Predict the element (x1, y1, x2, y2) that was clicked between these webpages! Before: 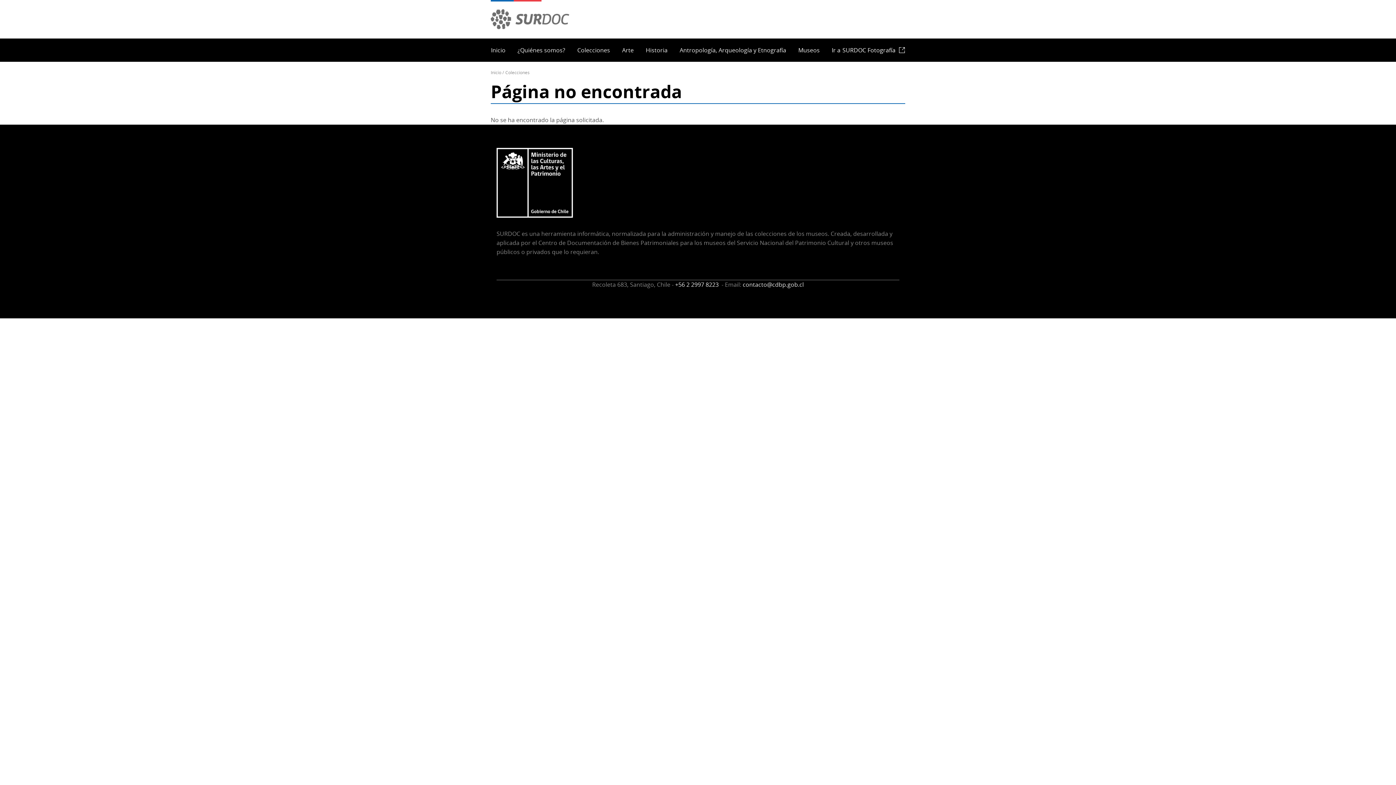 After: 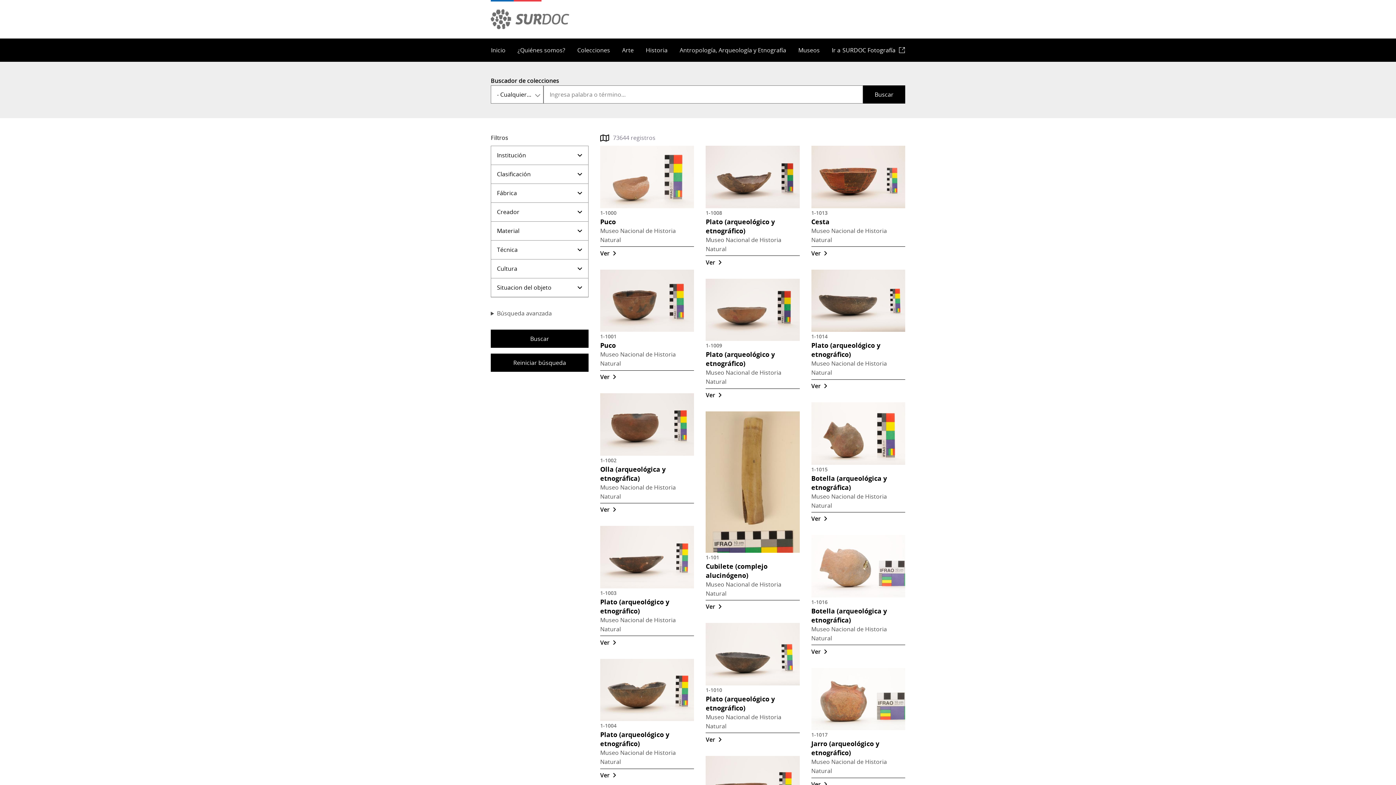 Action: bbox: (571, 38, 616, 61) label: Colecciones